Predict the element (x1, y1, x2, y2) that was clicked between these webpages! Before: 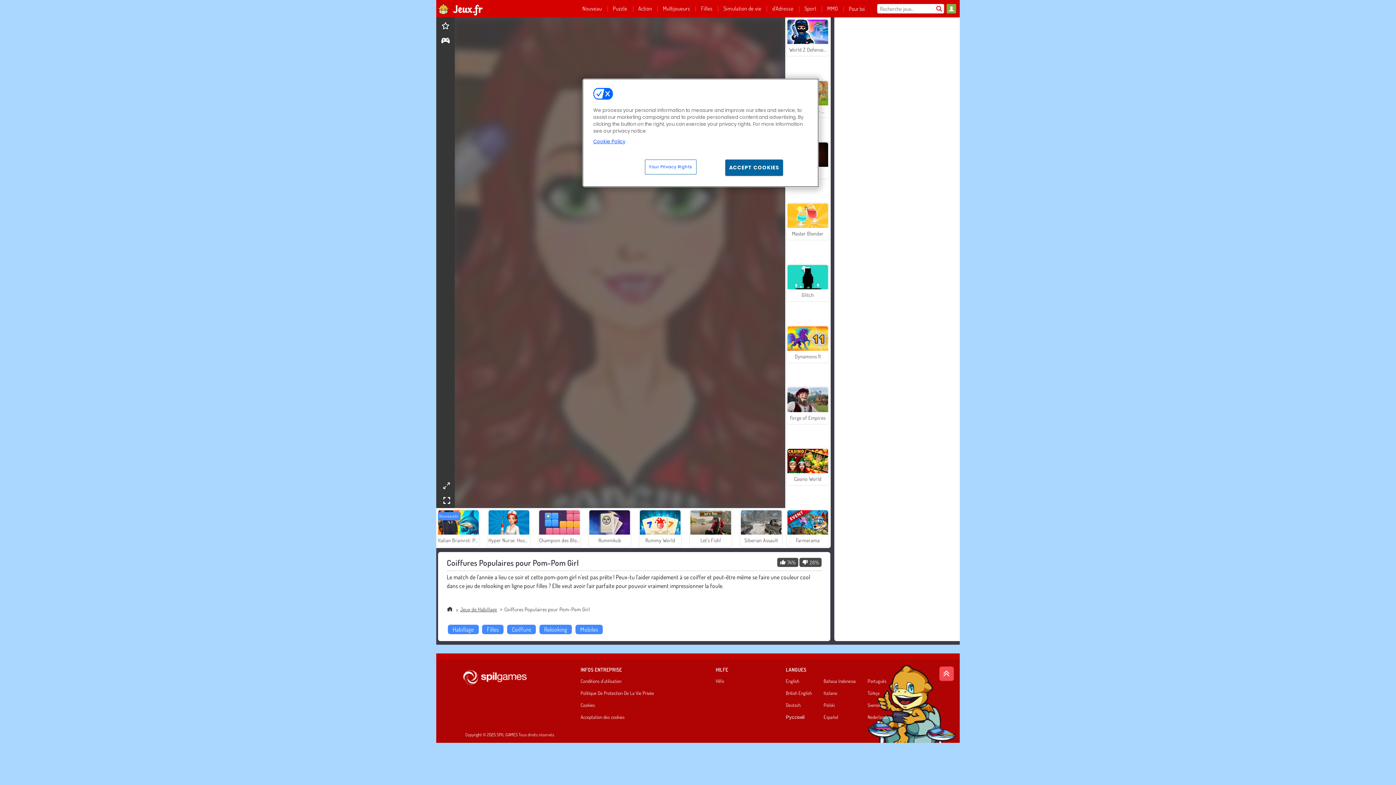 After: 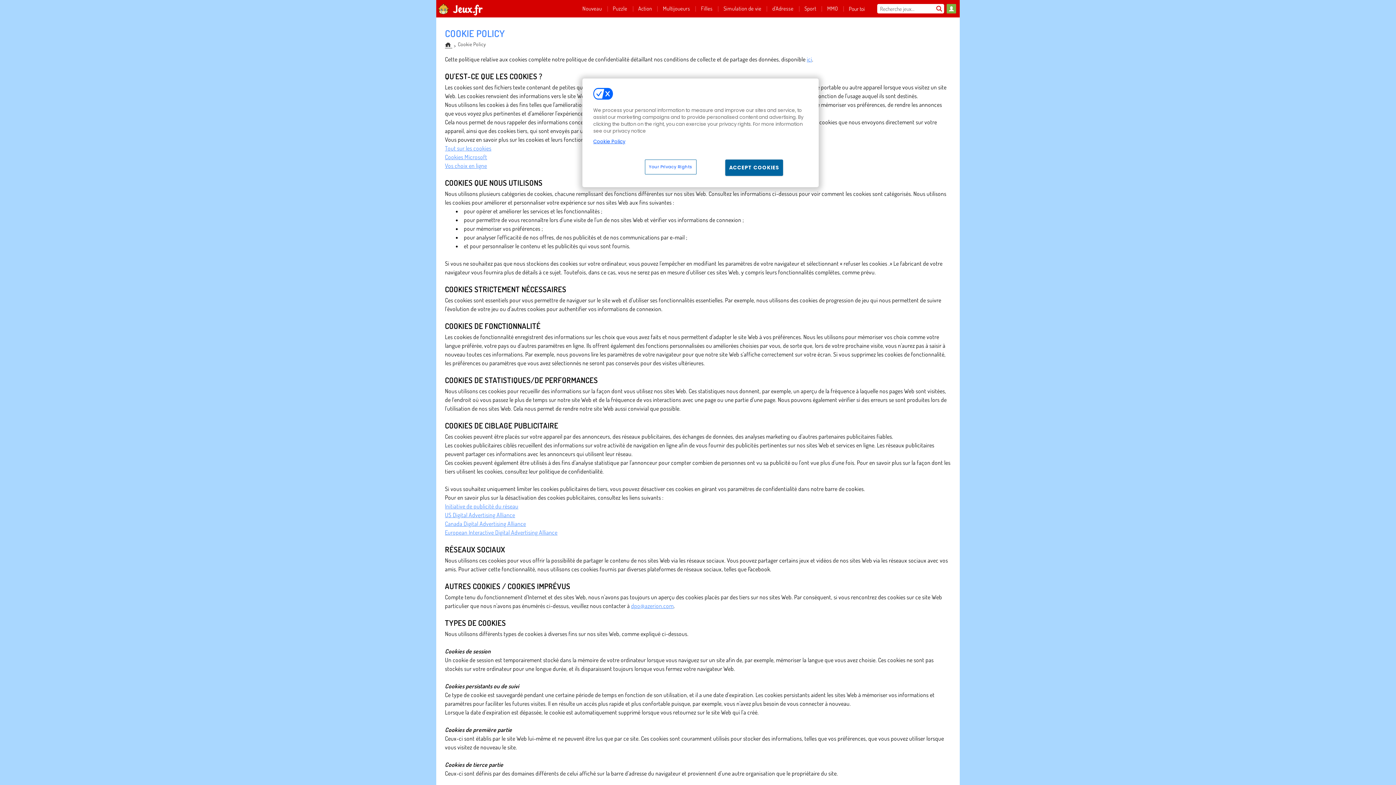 Action: bbox: (580, 703, 661, 710) label: Cookies